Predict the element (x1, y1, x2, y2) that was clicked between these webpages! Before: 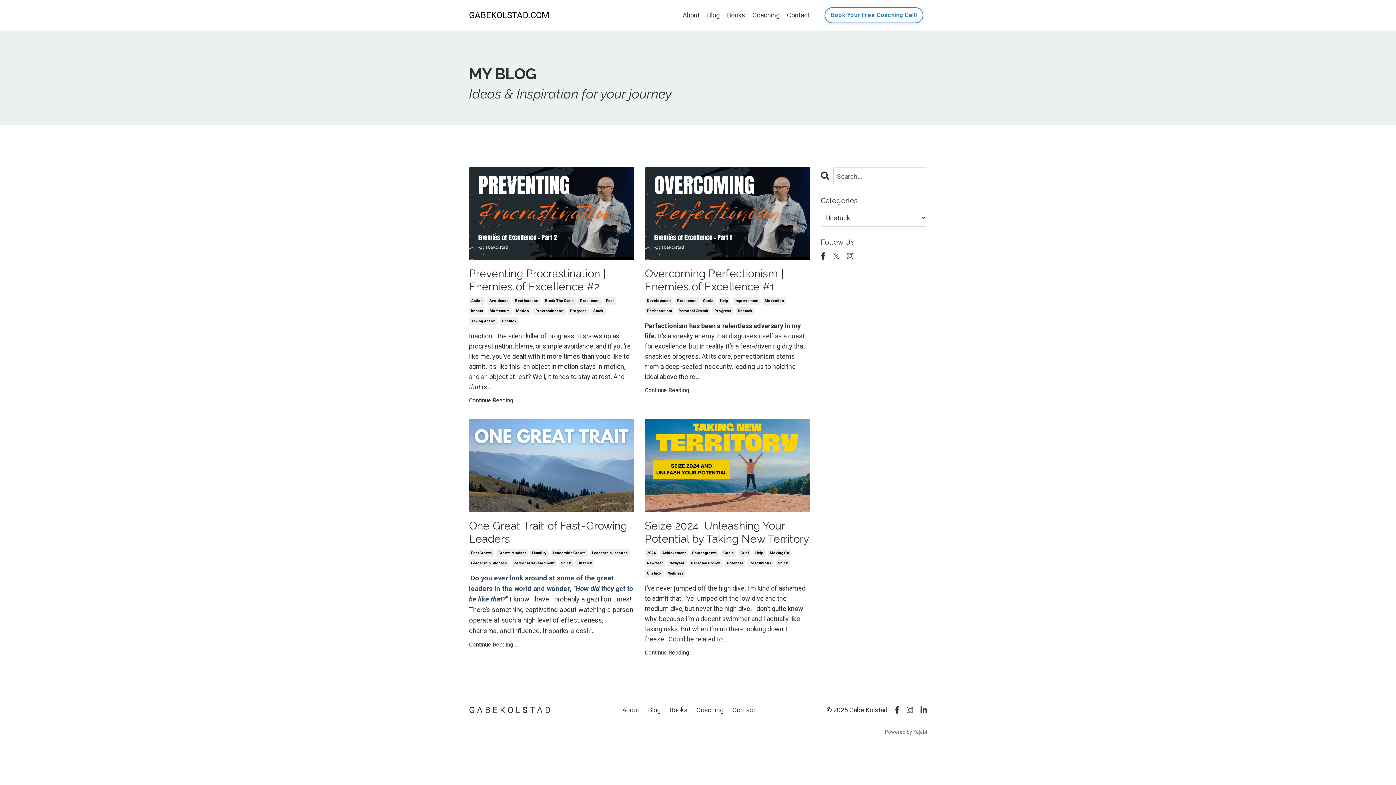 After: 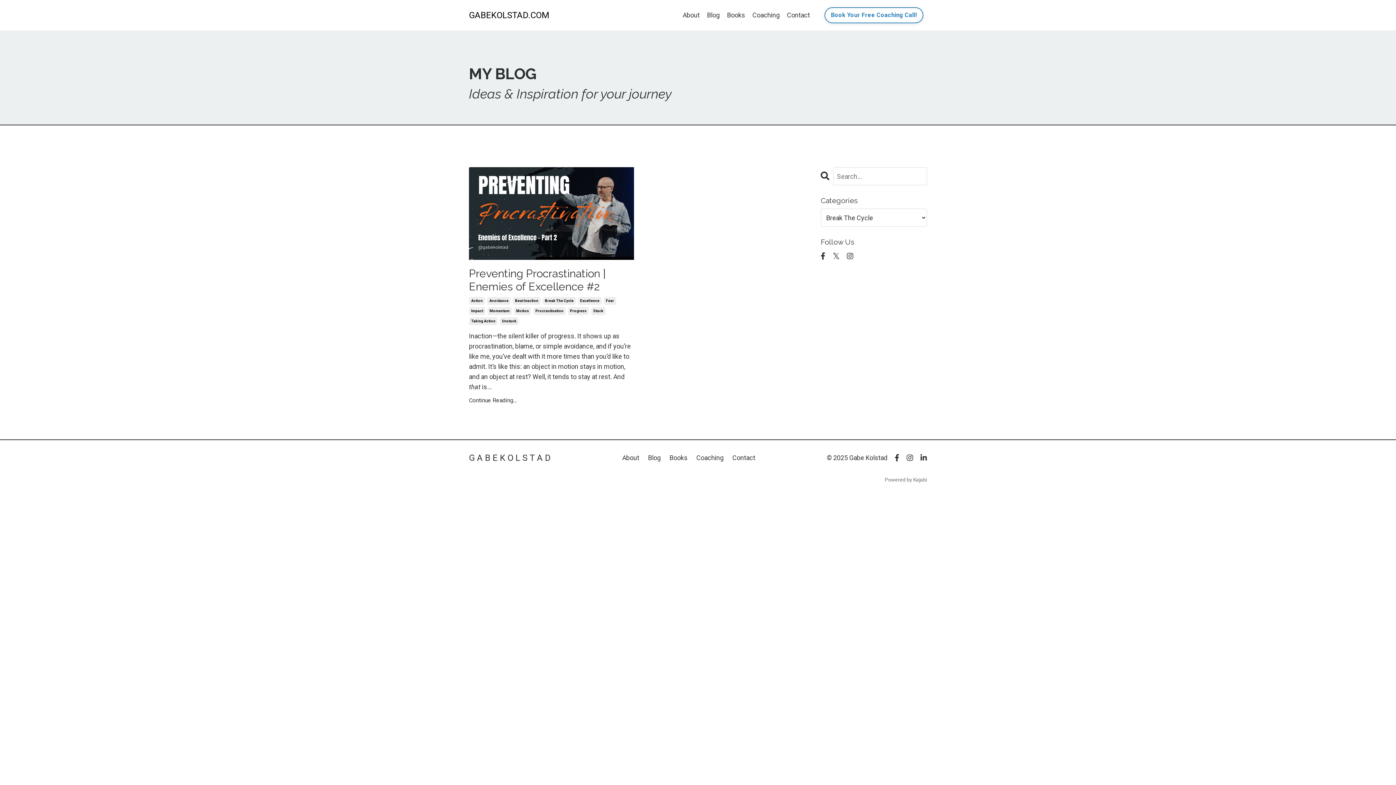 Action: bbox: (542, 297, 576, 305) label: Break The Cycle